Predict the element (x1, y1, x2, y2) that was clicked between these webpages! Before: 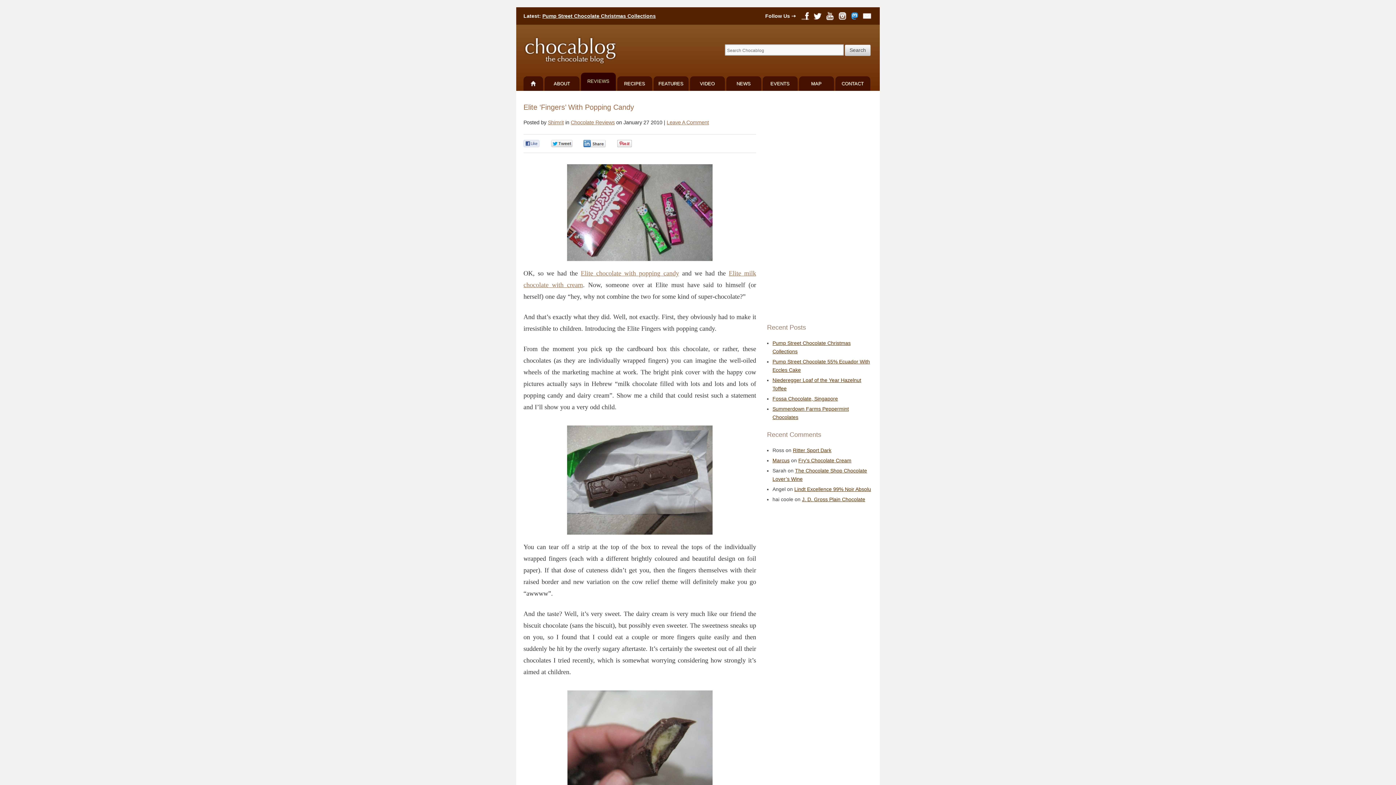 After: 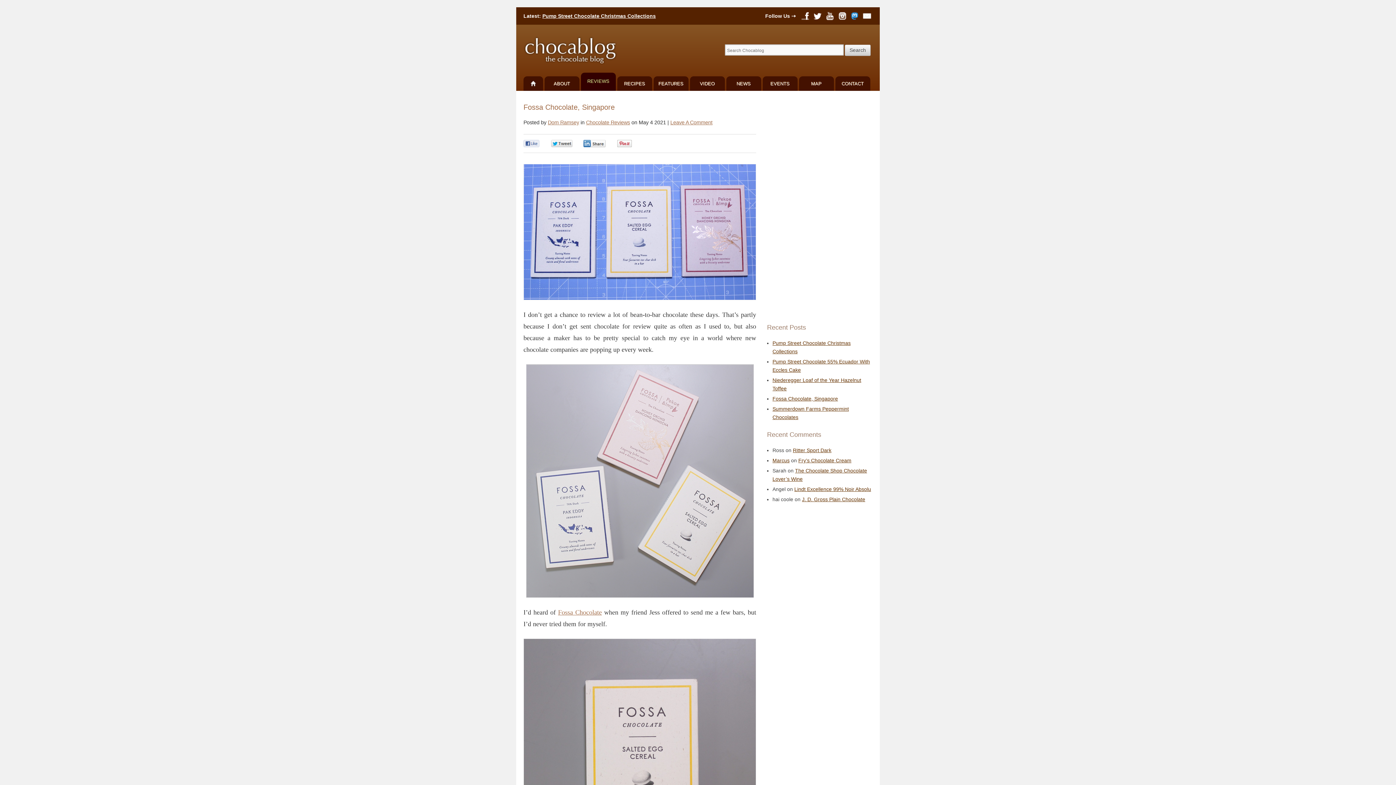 Action: bbox: (772, 396, 838, 401) label: Fossa Chocolate, Singapore